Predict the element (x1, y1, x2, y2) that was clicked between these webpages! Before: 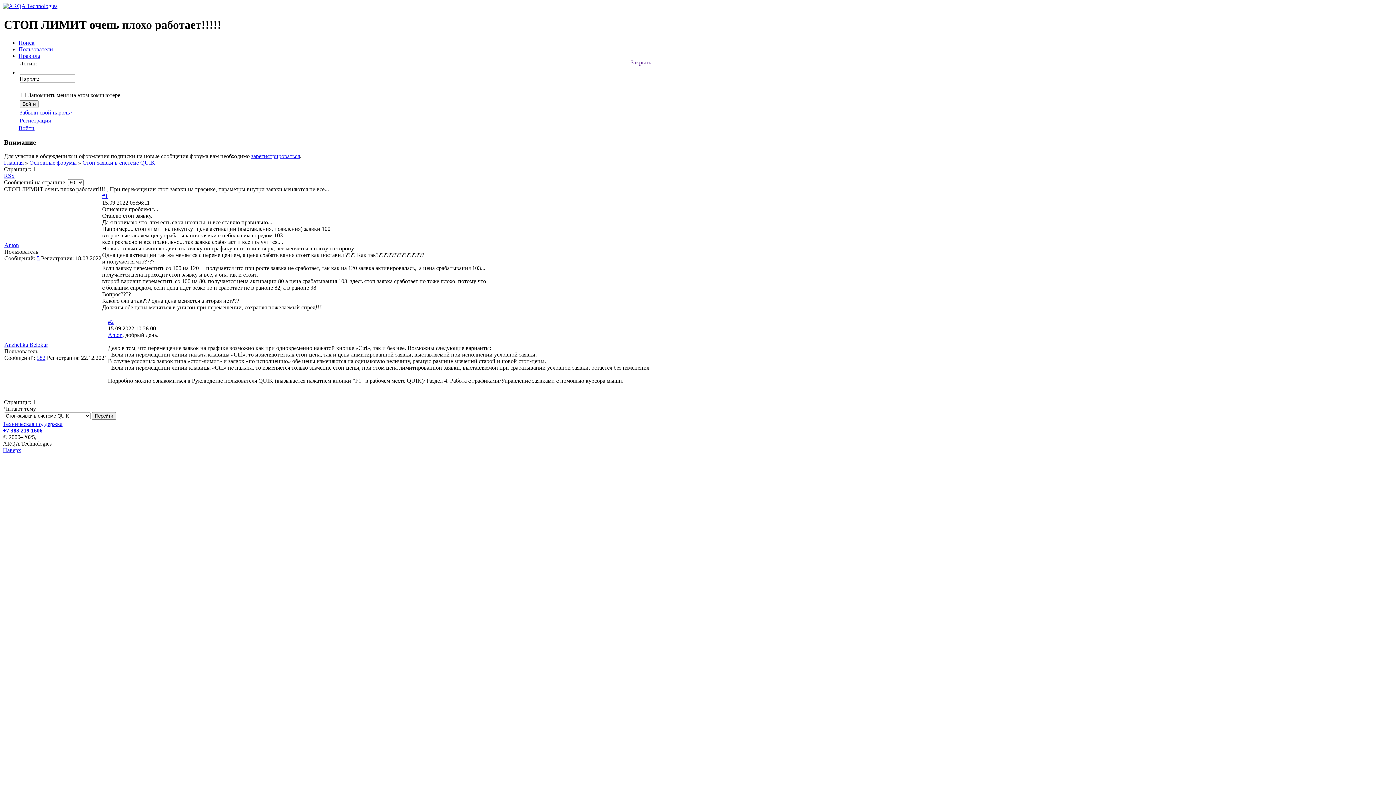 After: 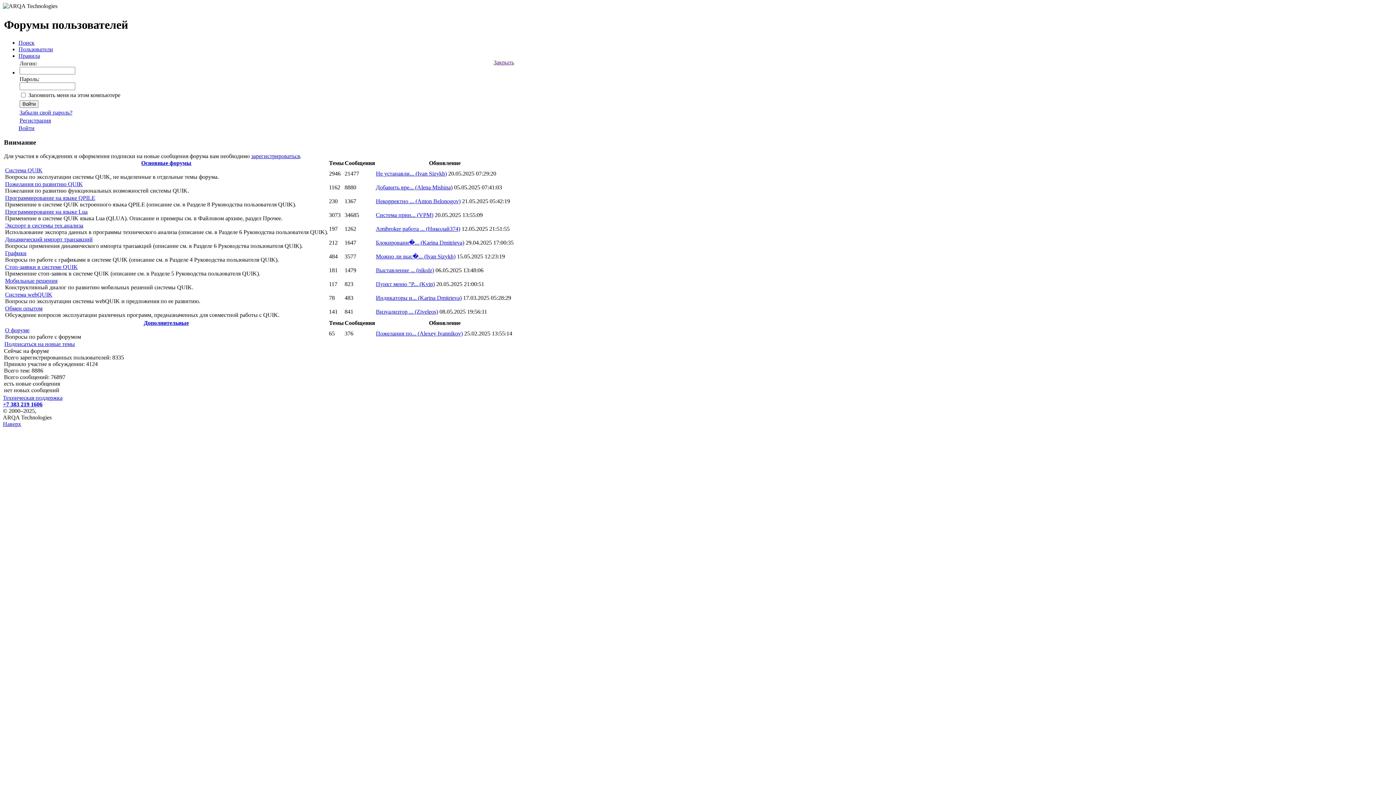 Action: bbox: (4, 159, 23, 165) label: Главная